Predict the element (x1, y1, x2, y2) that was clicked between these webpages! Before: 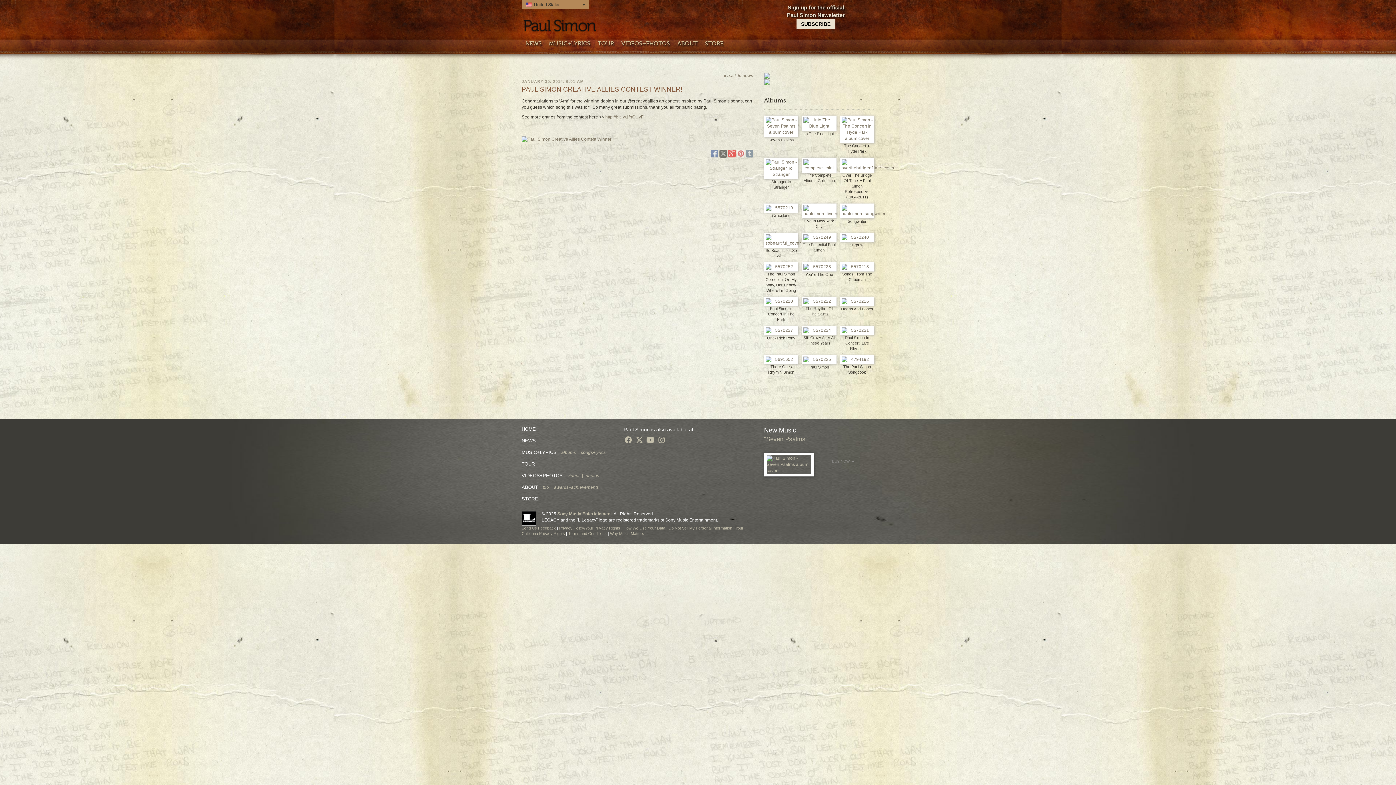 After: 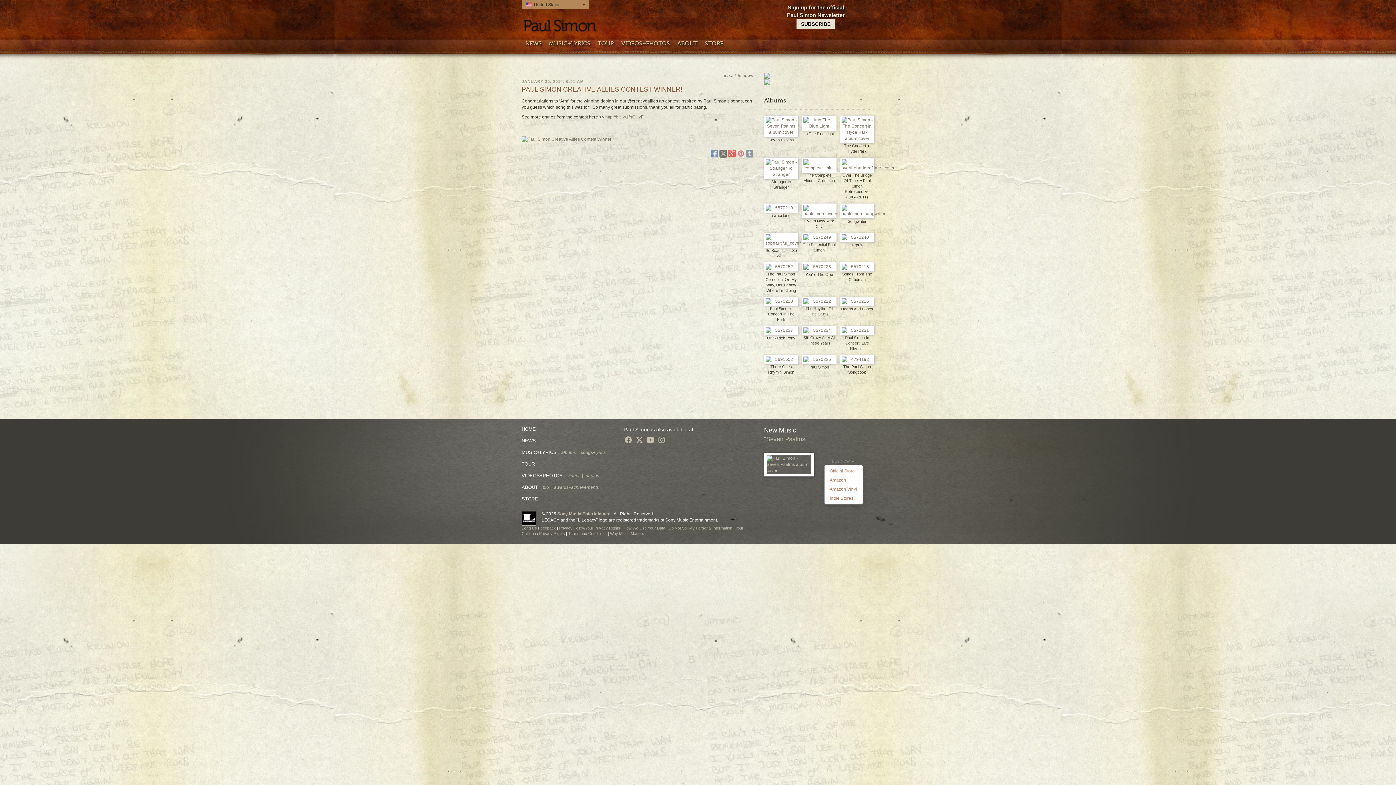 Action: bbox: (824, 458, 863, 464) label: BUY NOW 